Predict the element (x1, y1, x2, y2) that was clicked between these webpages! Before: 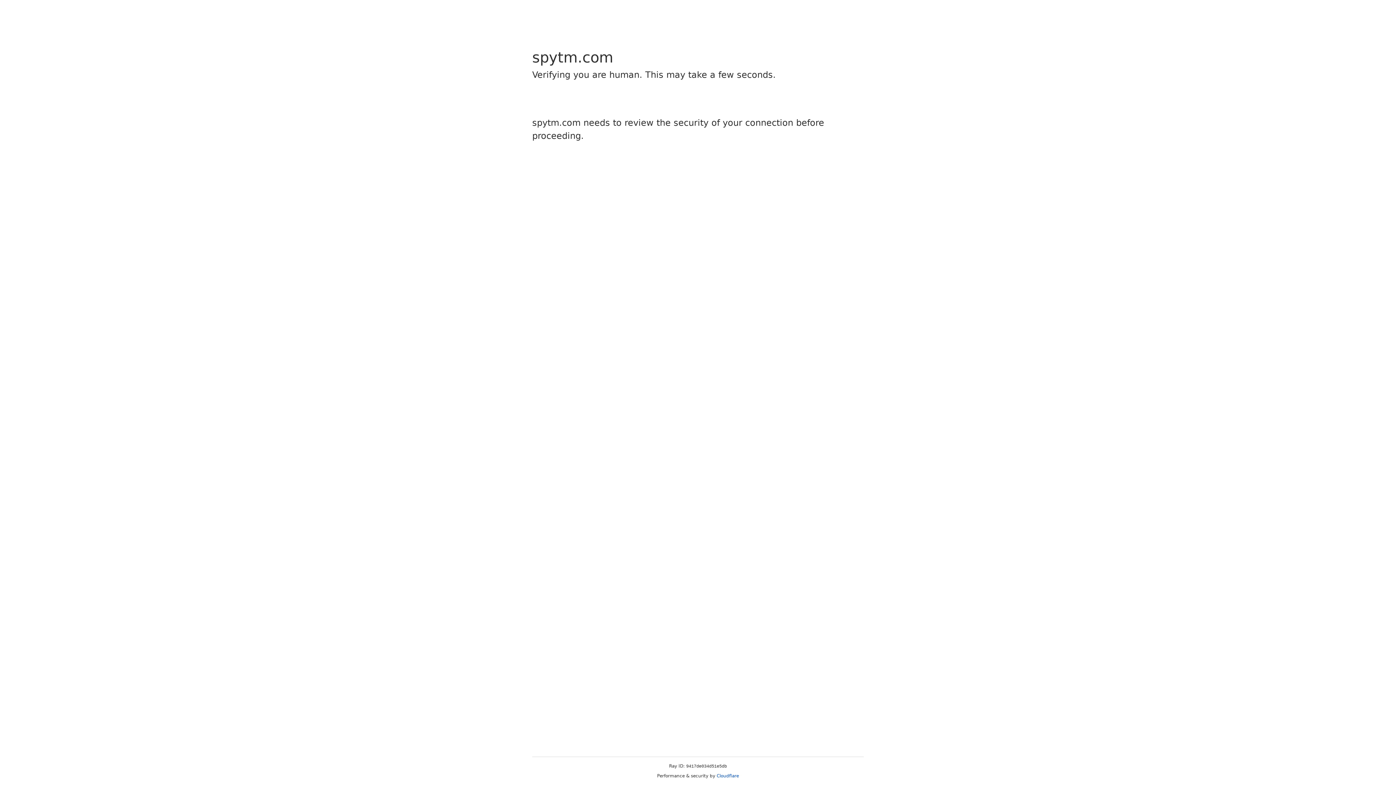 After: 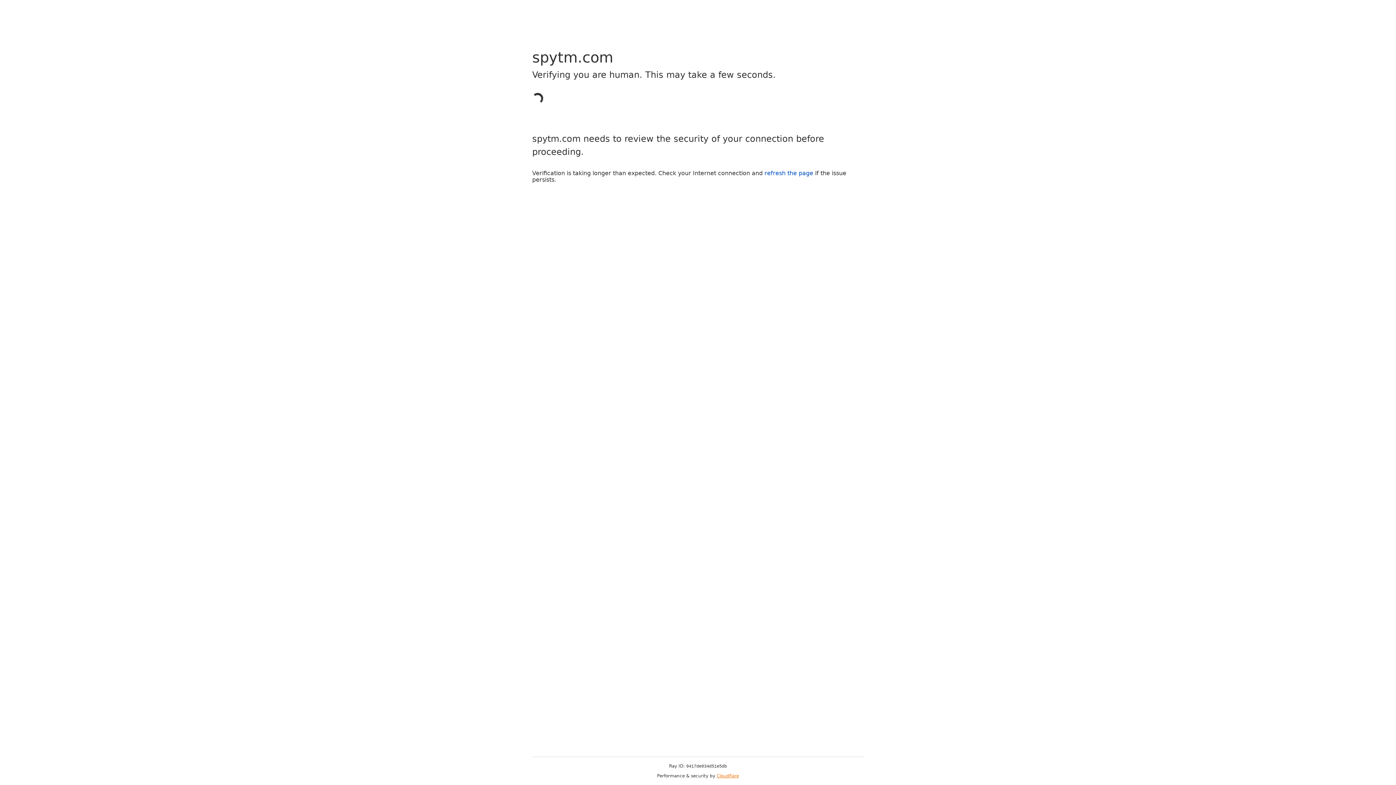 Action: bbox: (716, 773, 739, 778) label: Cloudflare